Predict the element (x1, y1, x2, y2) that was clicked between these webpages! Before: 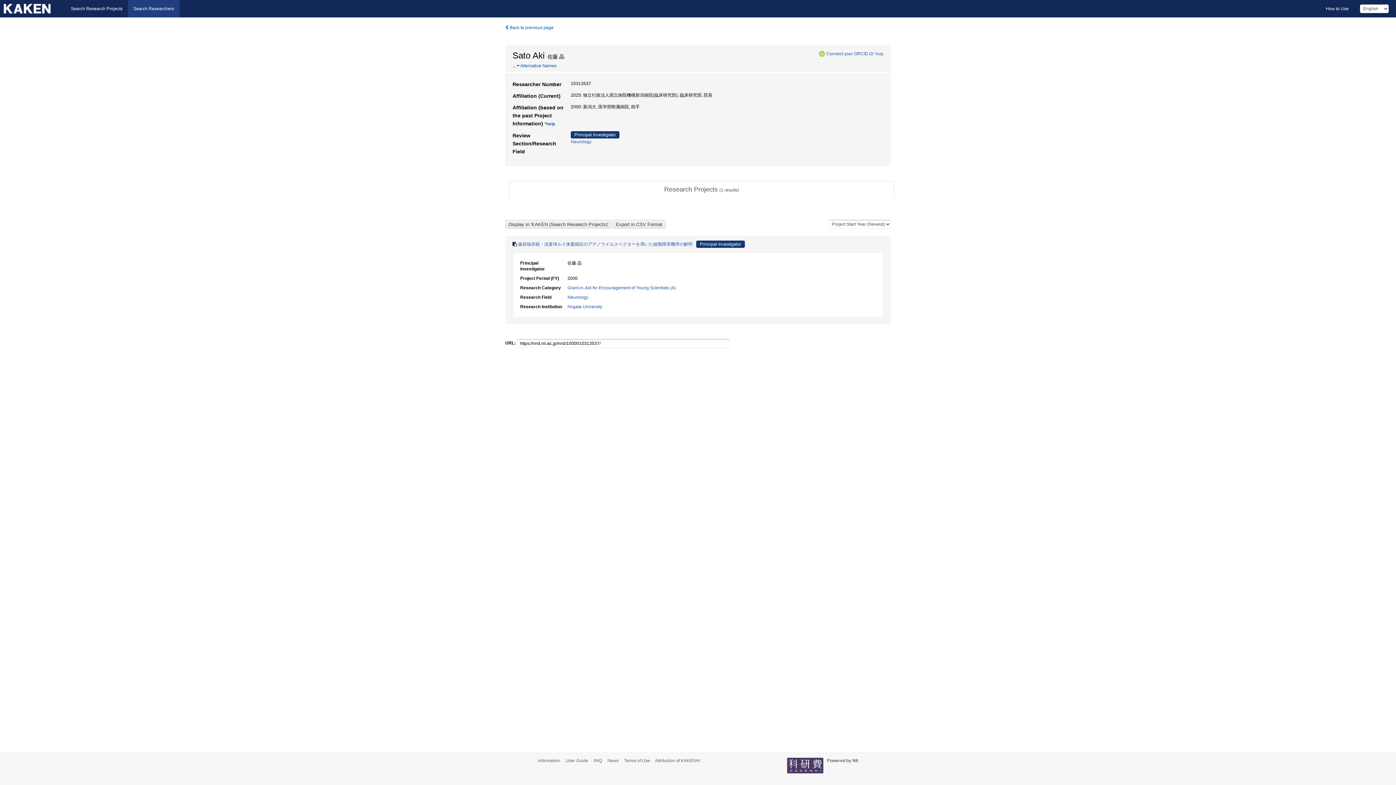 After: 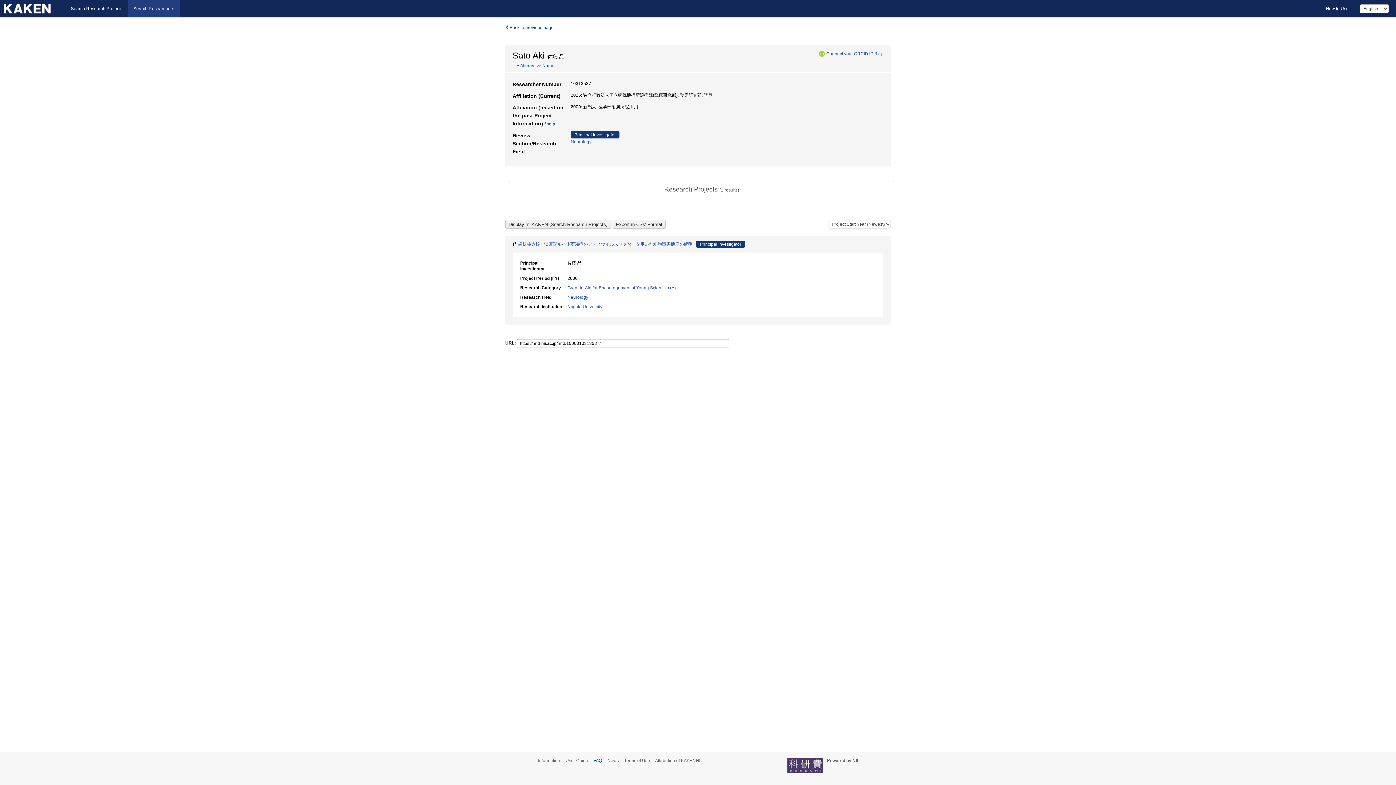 Action: label: FAQ bbox: (593, 758, 606, 763)